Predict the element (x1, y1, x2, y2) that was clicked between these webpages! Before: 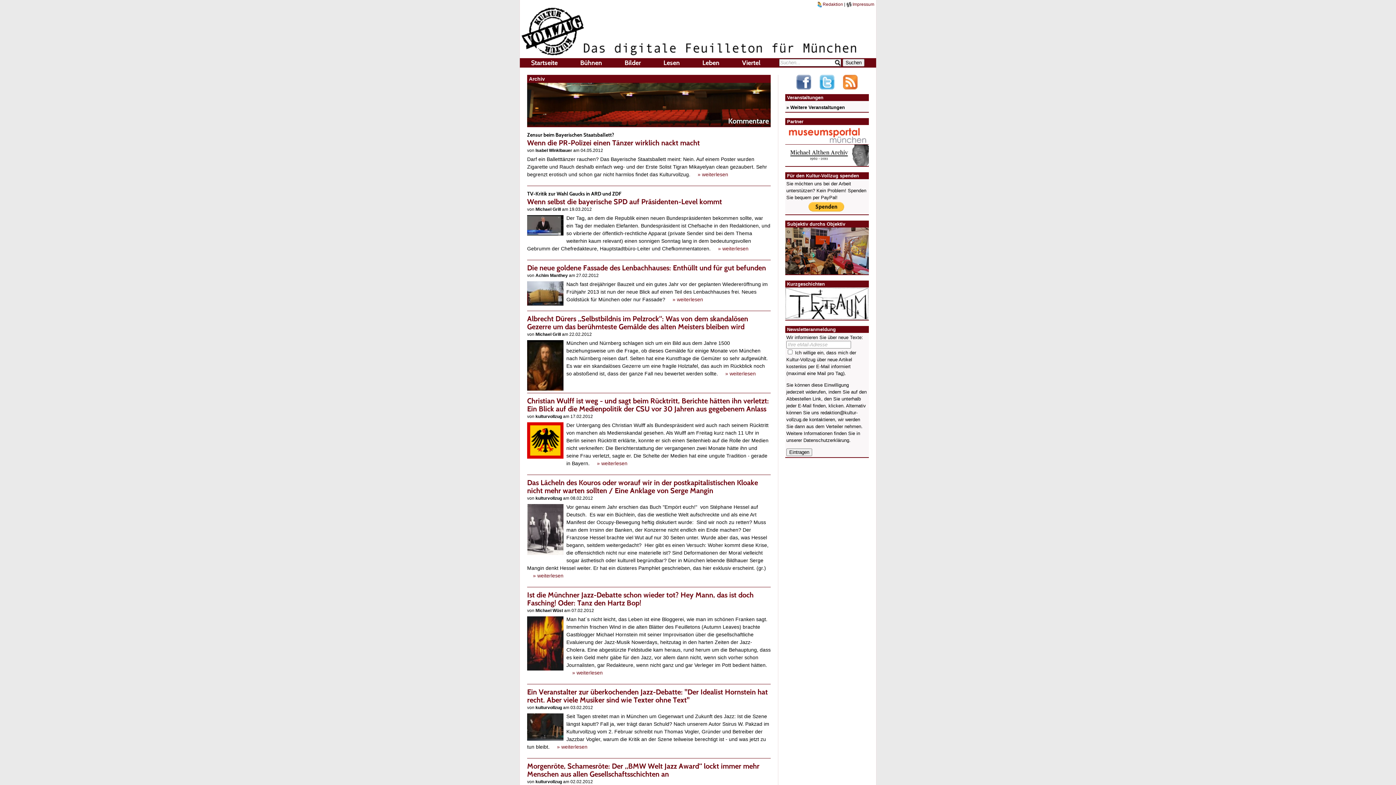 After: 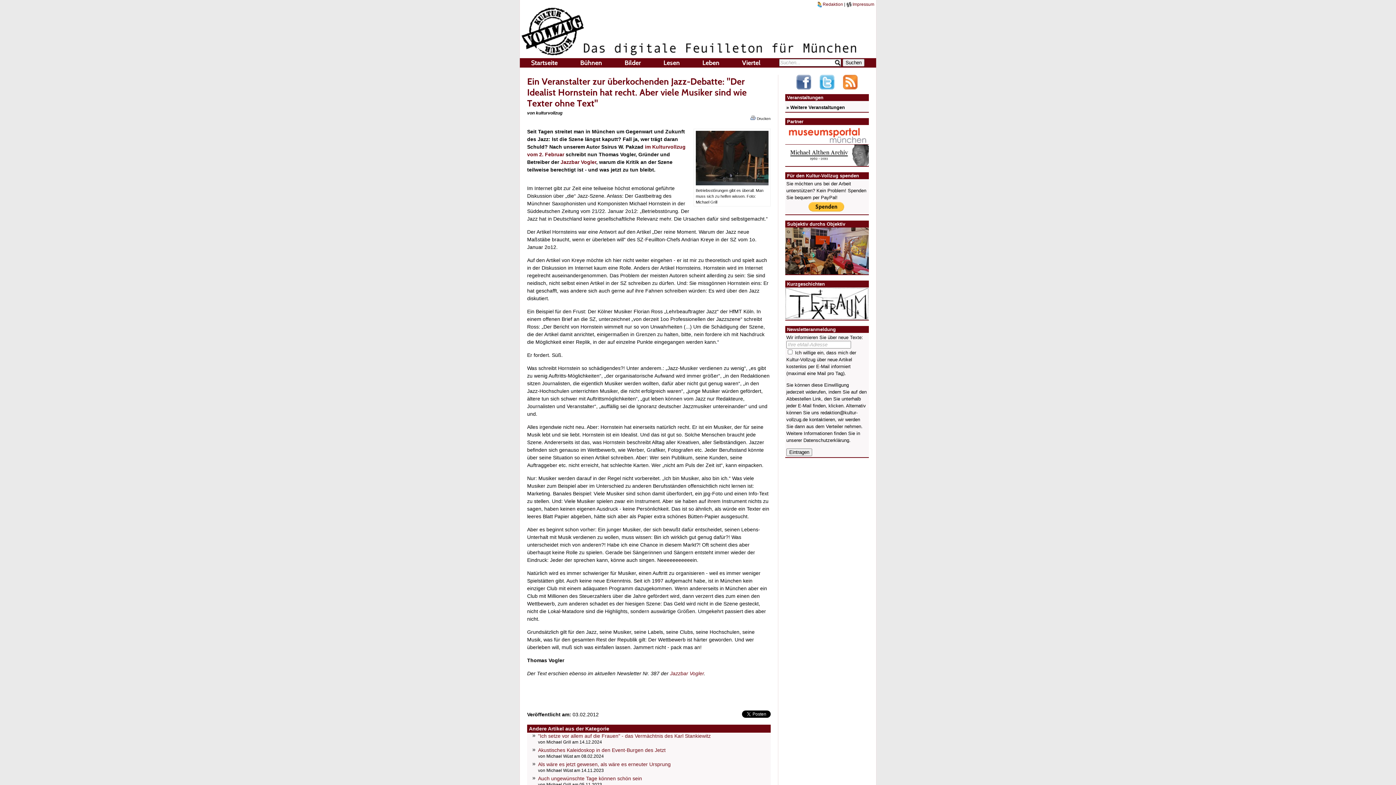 Action: label: Ein Veranstalter zur überkochenden Jazz-Debatte: "Der Idealist Hornstein hat recht. Aber viele Musiker sind wie Texter ohne Text" bbox: (527, 688, 768, 704)